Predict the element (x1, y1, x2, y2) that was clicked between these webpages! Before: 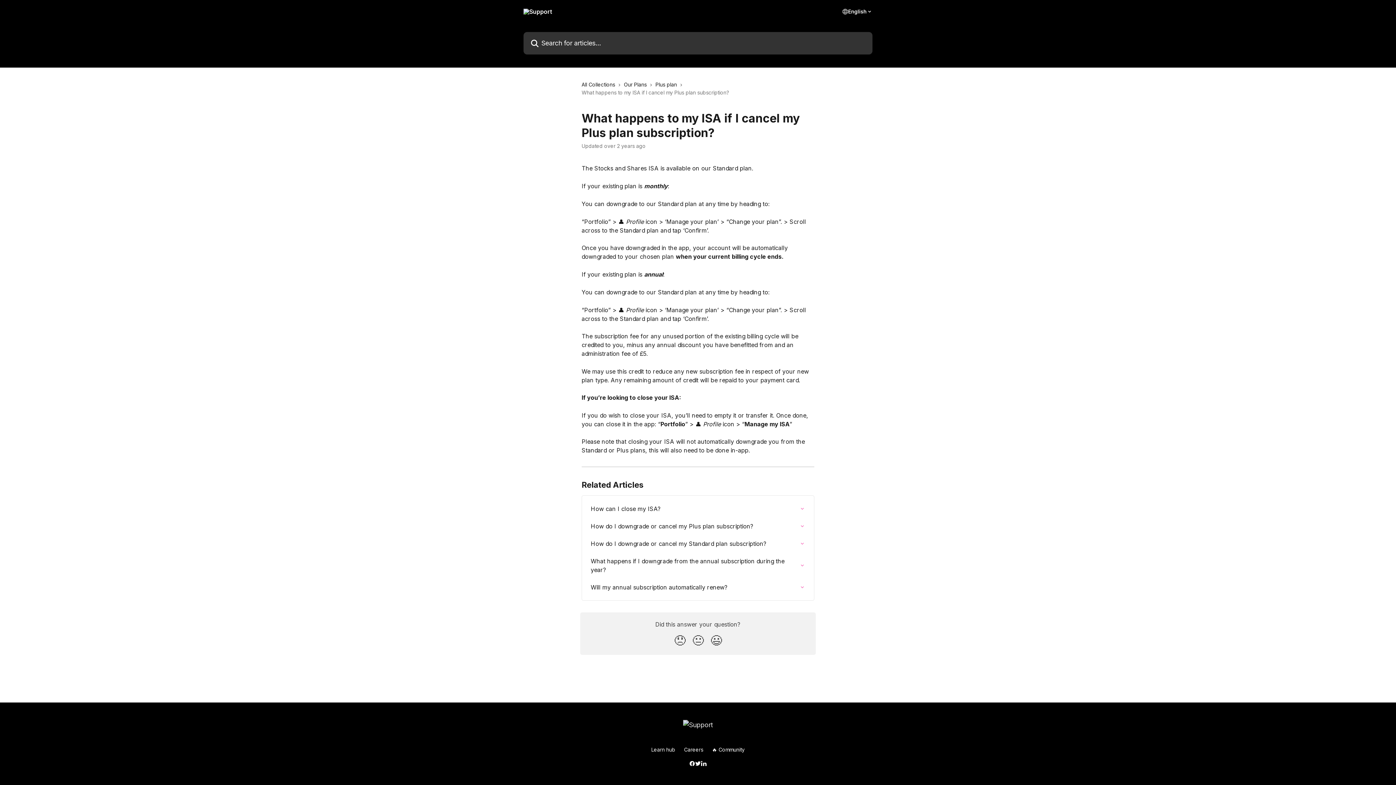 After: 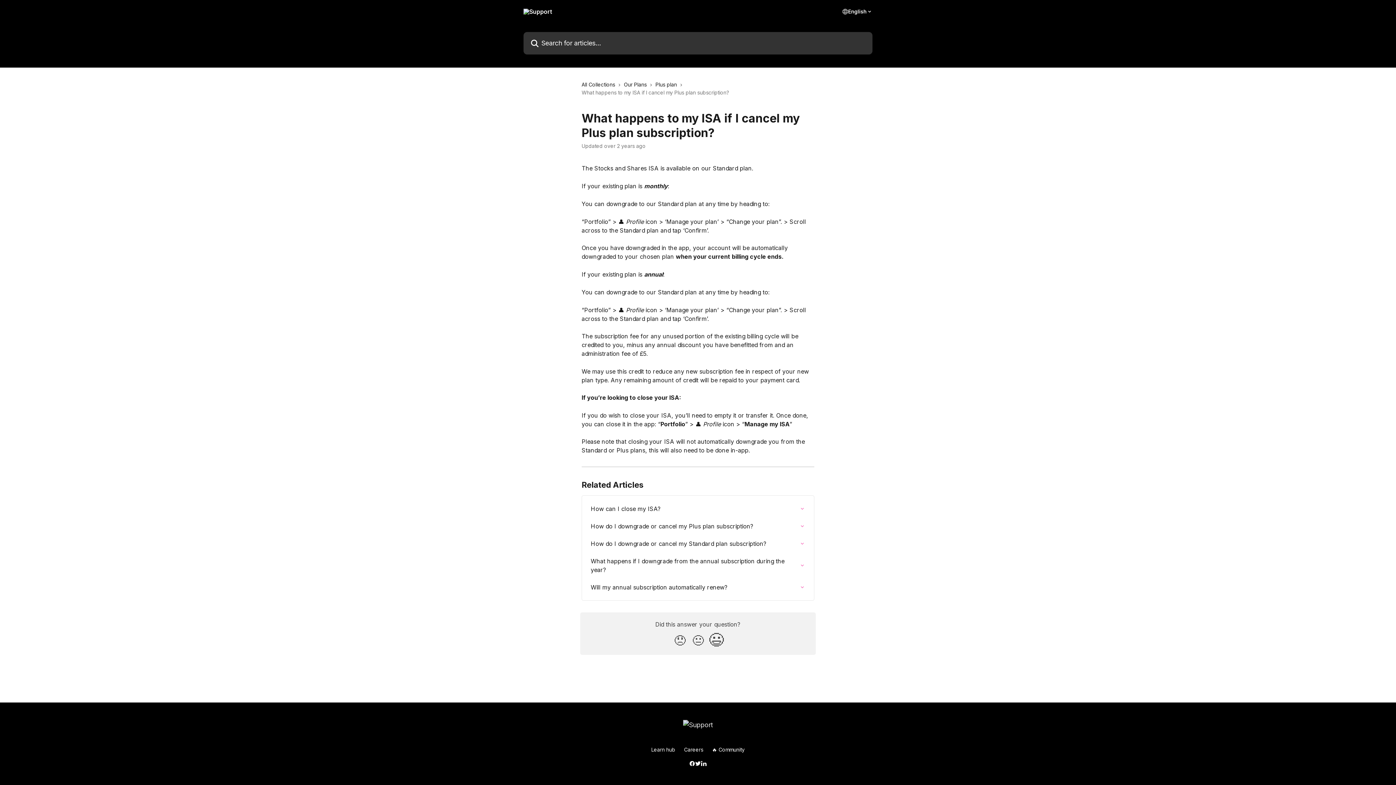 Action: label: Smiley Reaction bbox: (707, 631, 725, 651)